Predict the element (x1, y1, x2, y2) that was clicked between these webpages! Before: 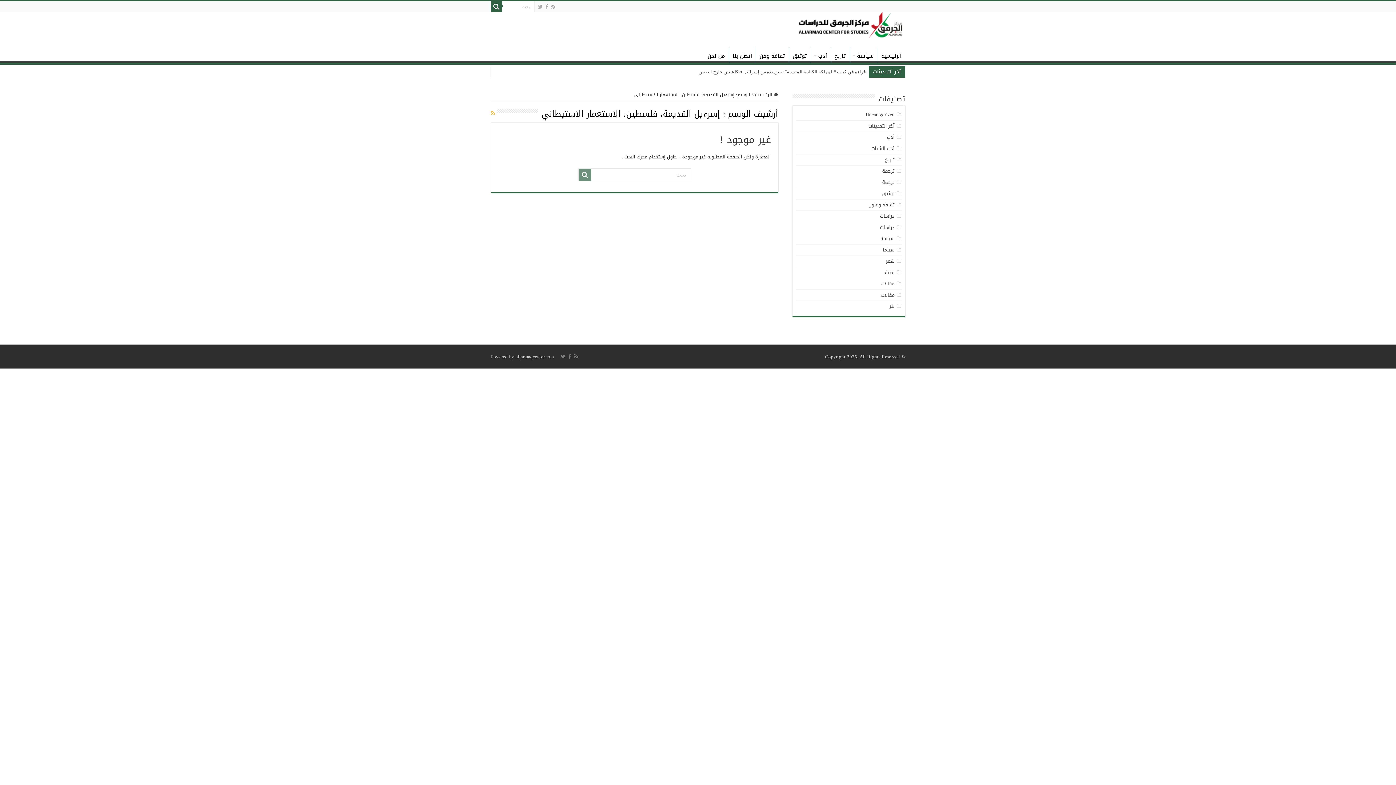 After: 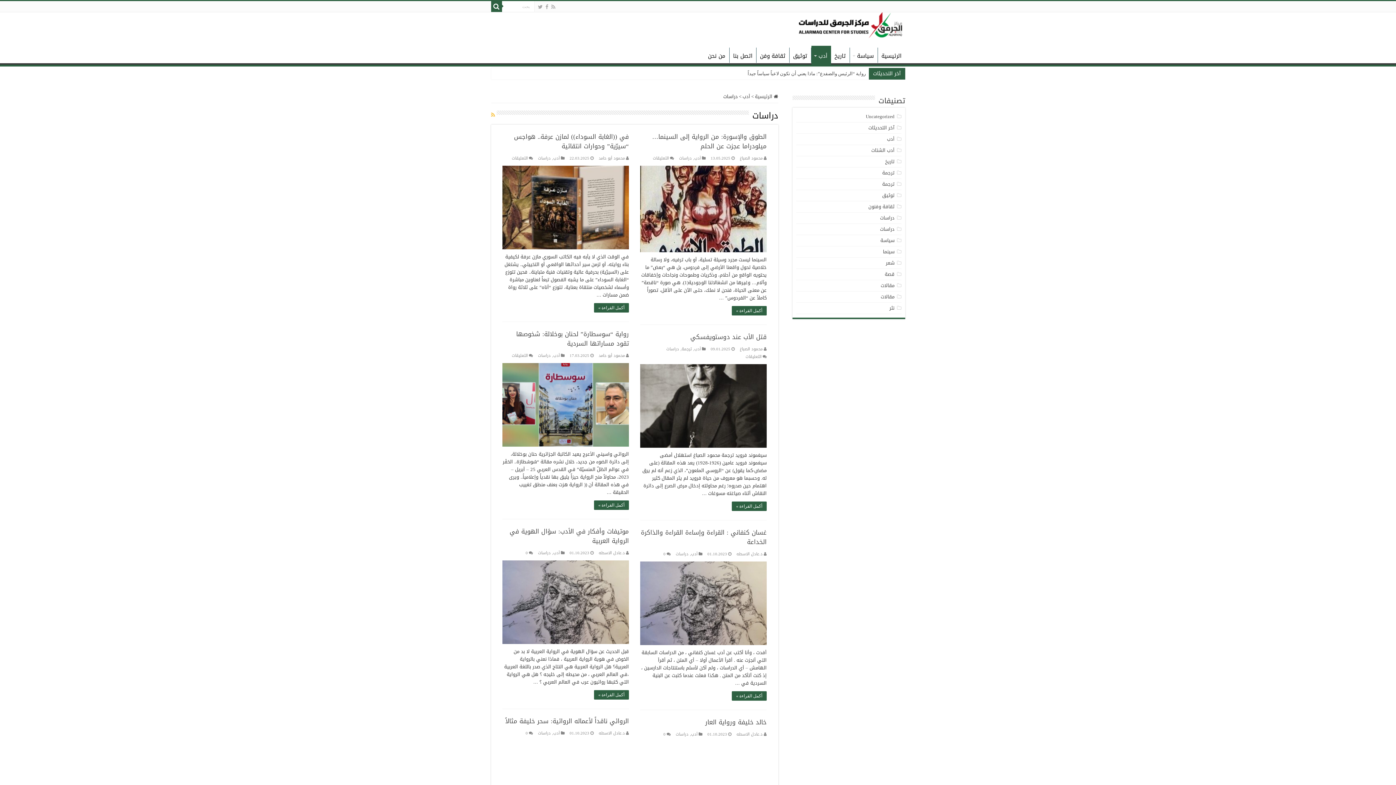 Action: label: دراسات bbox: (880, 222, 894, 232)